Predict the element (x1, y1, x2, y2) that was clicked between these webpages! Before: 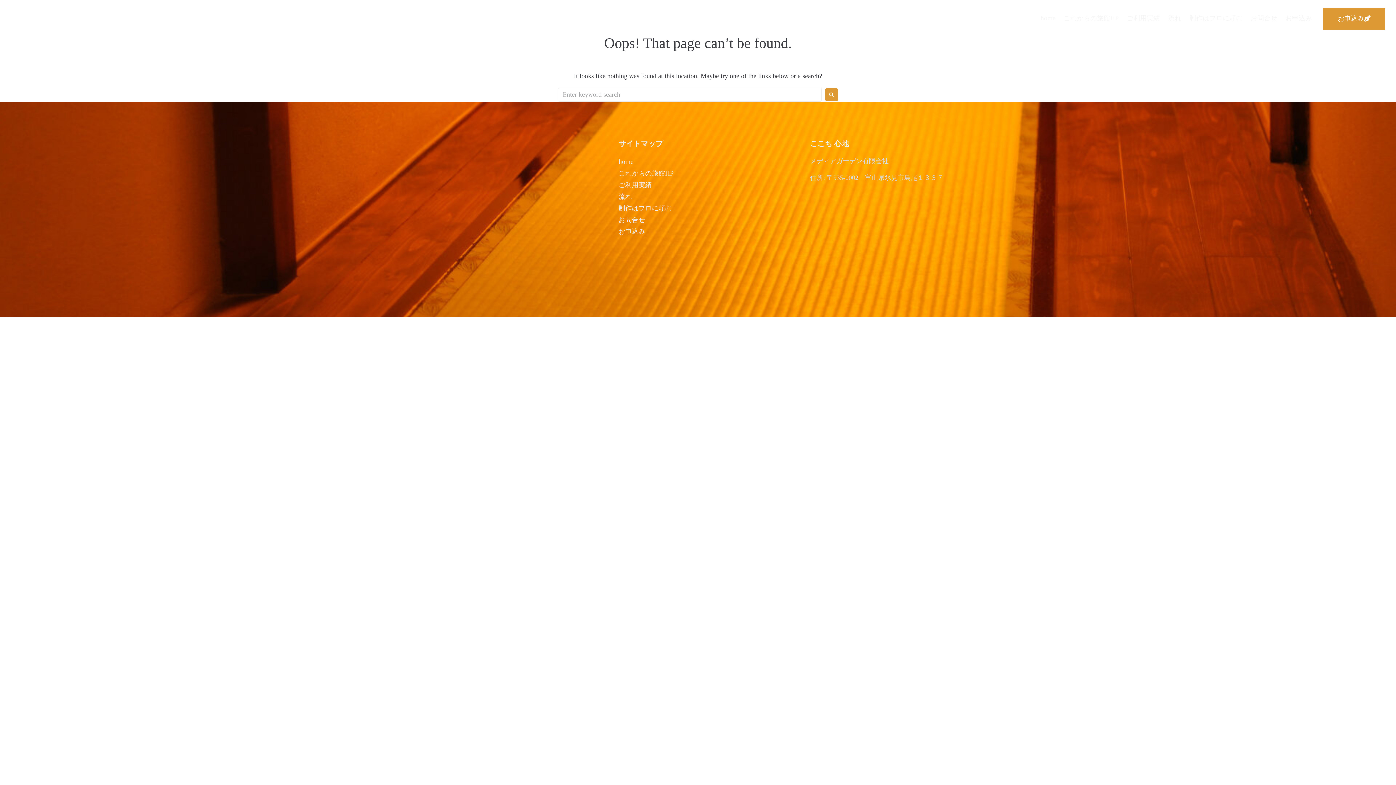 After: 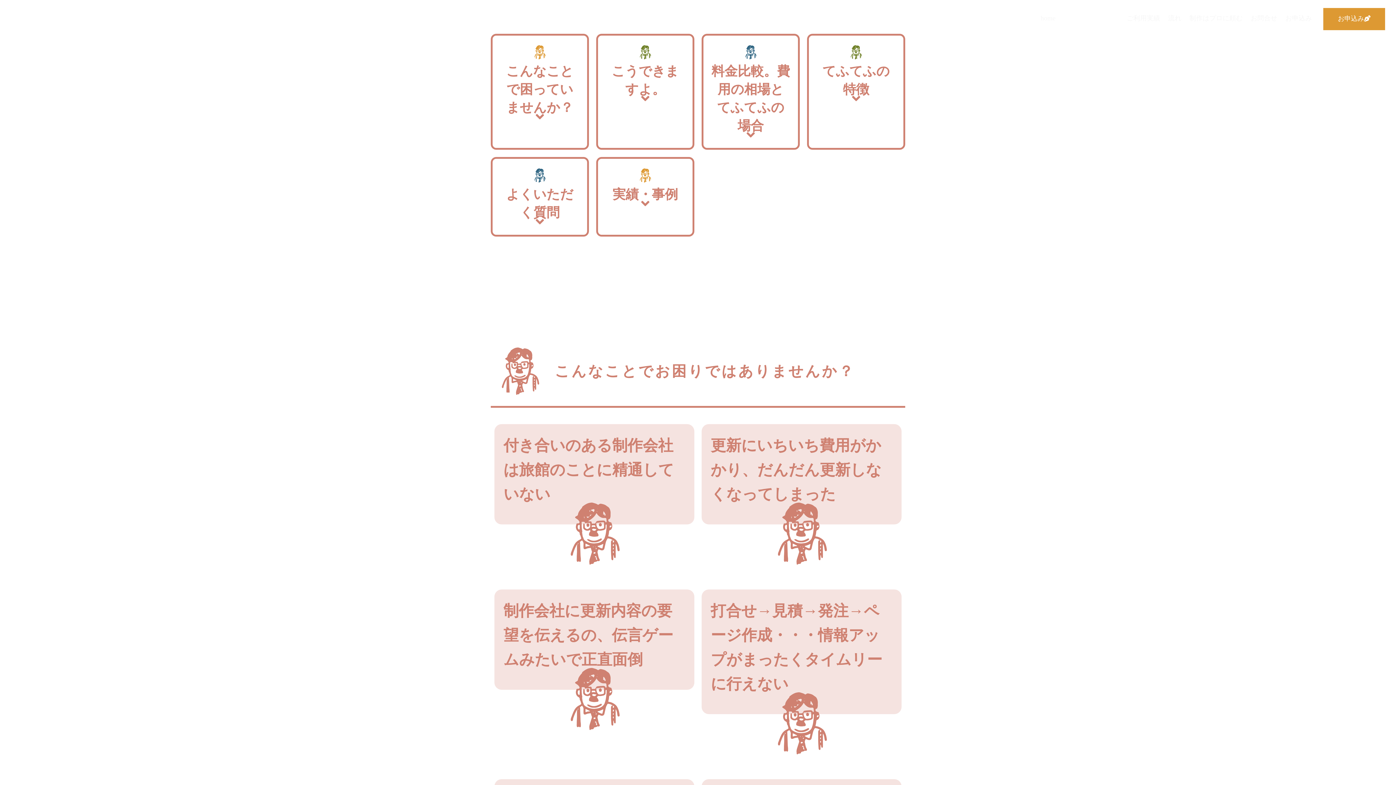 Action: label: これからの旅館HP bbox: (1059, 8, 1123, 28)